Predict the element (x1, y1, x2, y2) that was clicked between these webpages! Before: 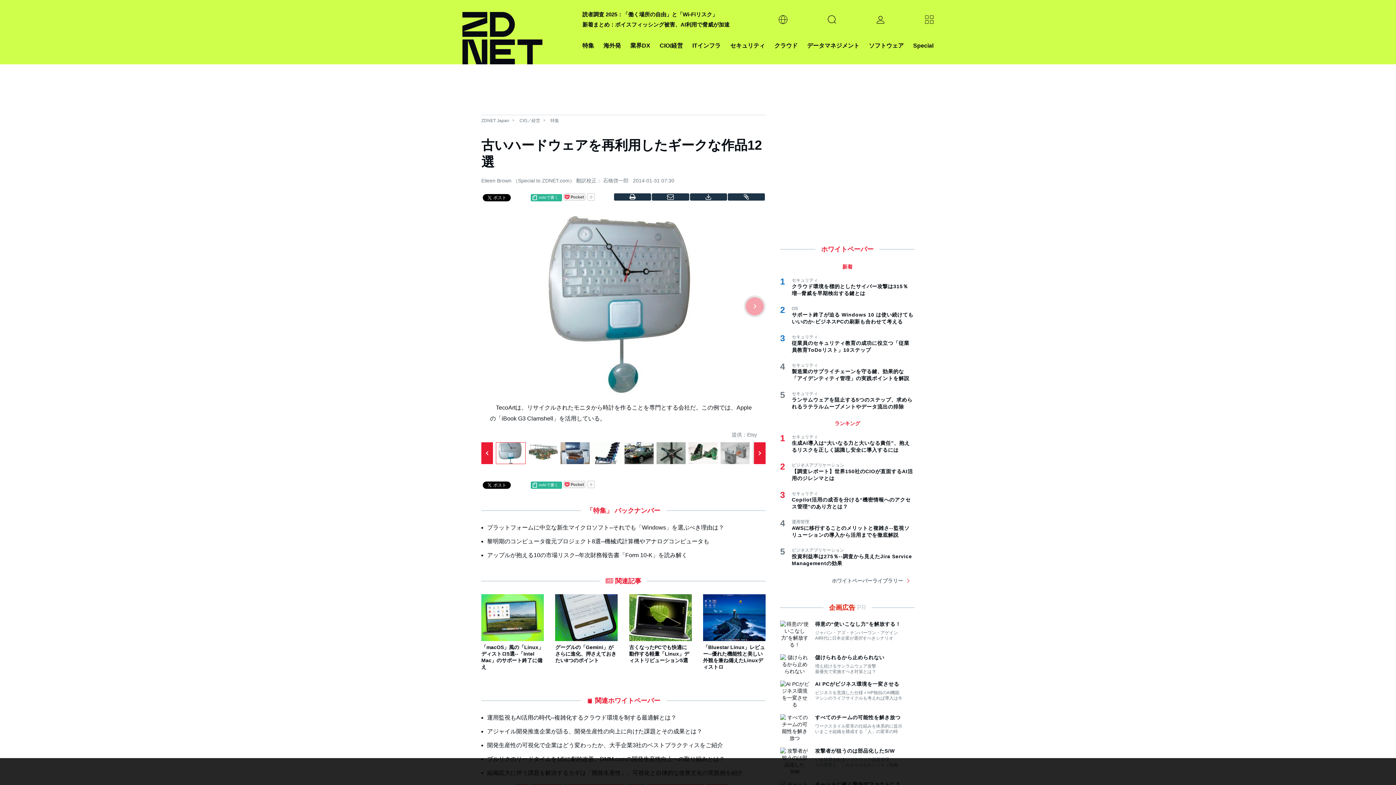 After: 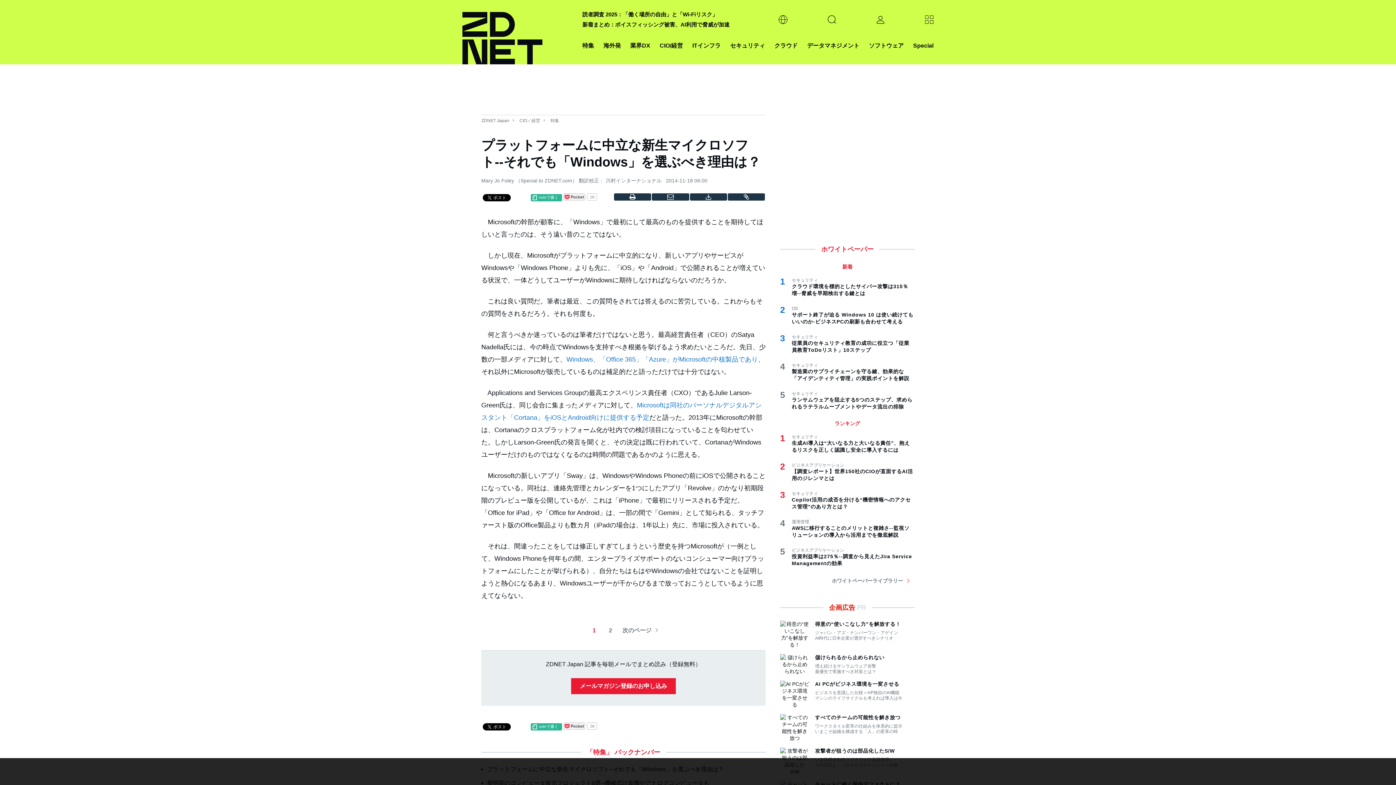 Action: label: プラットフォームに中立な新生マイクロソフト--それでも「Windows」を選ぶべき理由は？ bbox: (487, 524, 724, 530)